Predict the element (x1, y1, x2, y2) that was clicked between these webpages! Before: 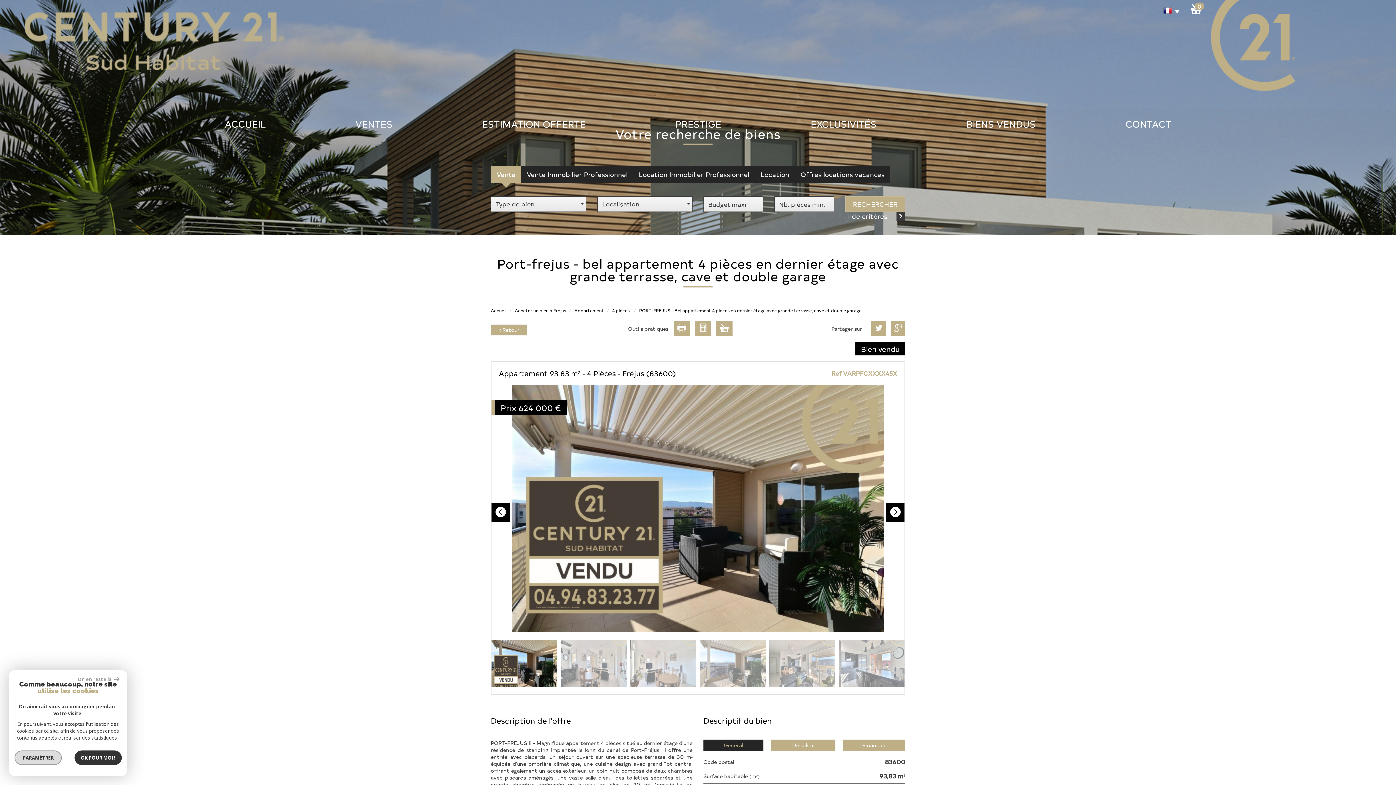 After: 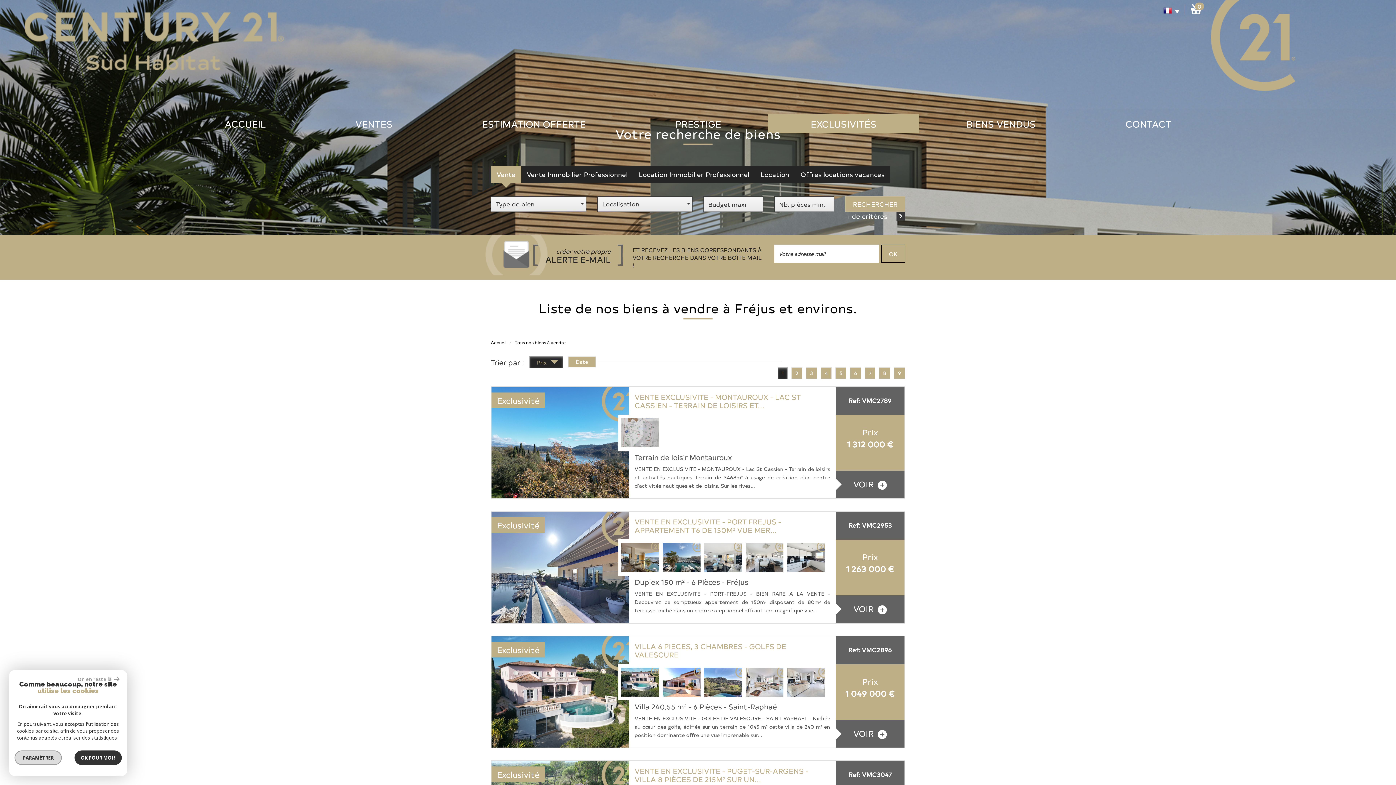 Action: label: EXCLUSIVITÉS bbox: (767, 114, 919, 133)